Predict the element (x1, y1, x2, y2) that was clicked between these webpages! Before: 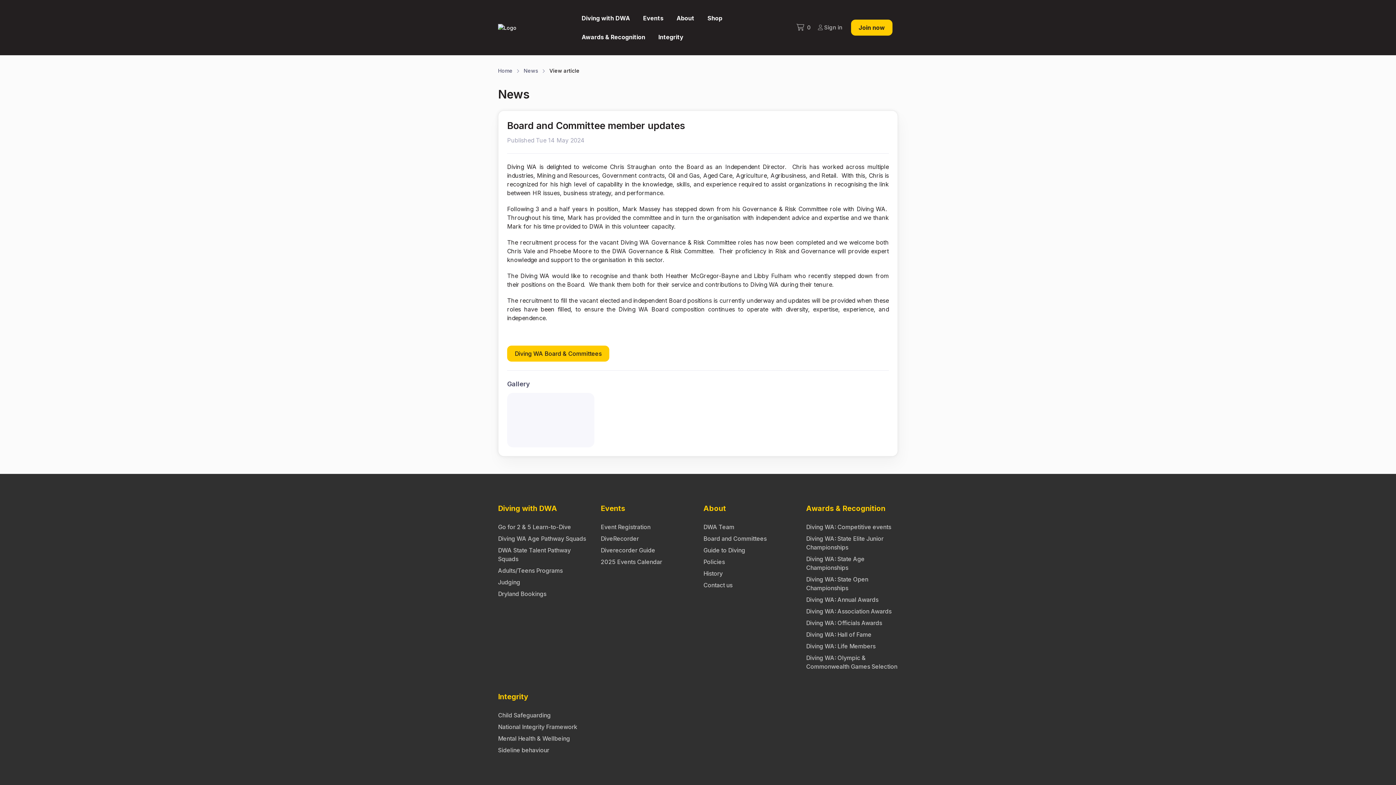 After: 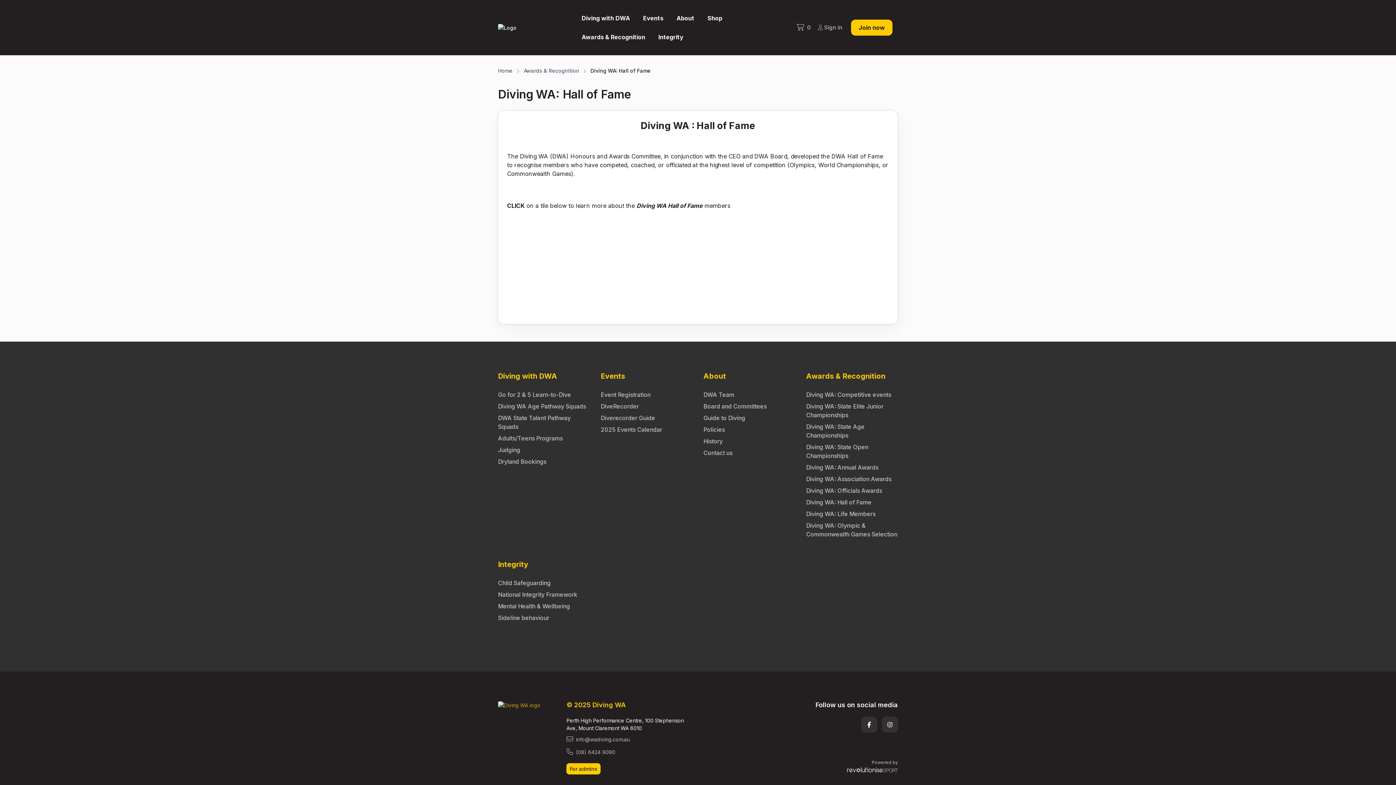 Action: bbox: (806, 630, 871, 639) label: Diving WA: Hall of Fame